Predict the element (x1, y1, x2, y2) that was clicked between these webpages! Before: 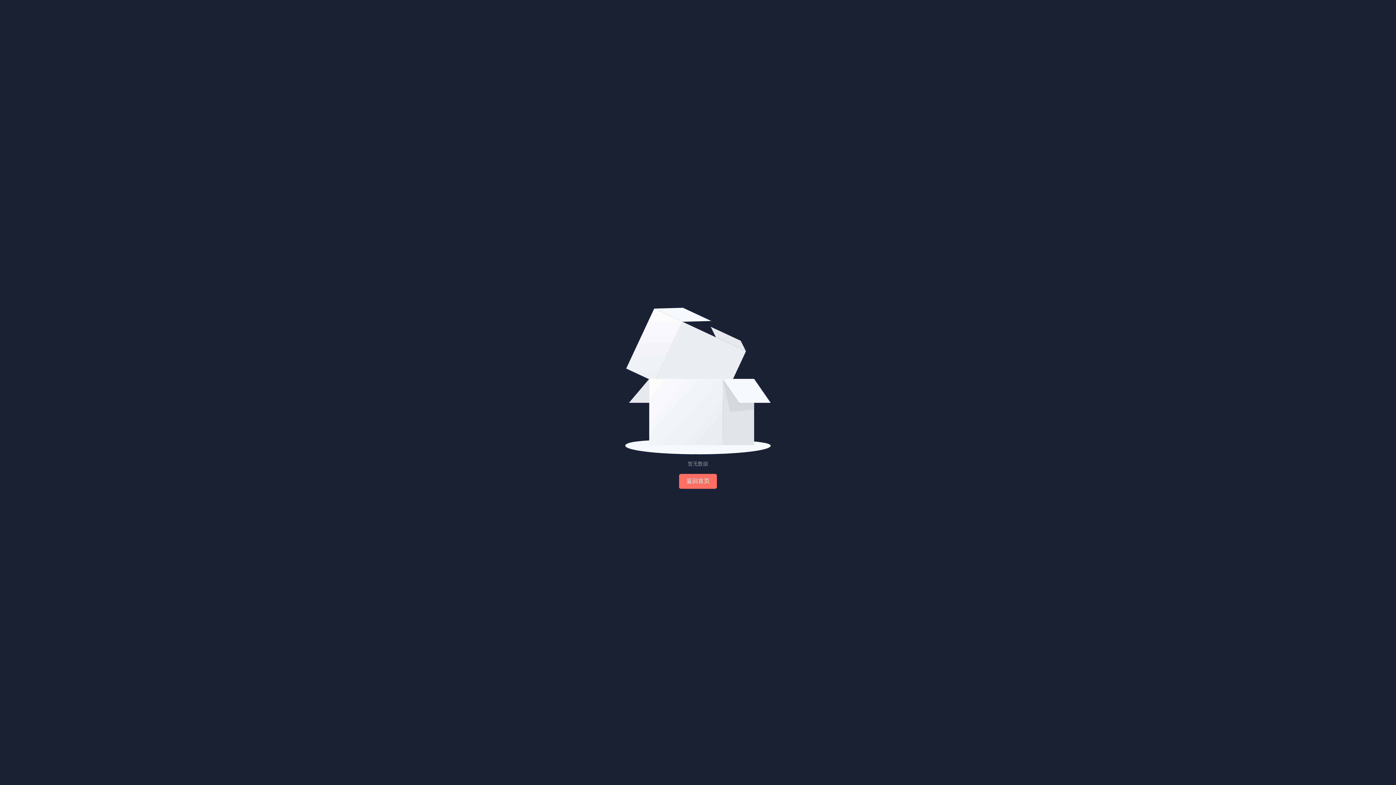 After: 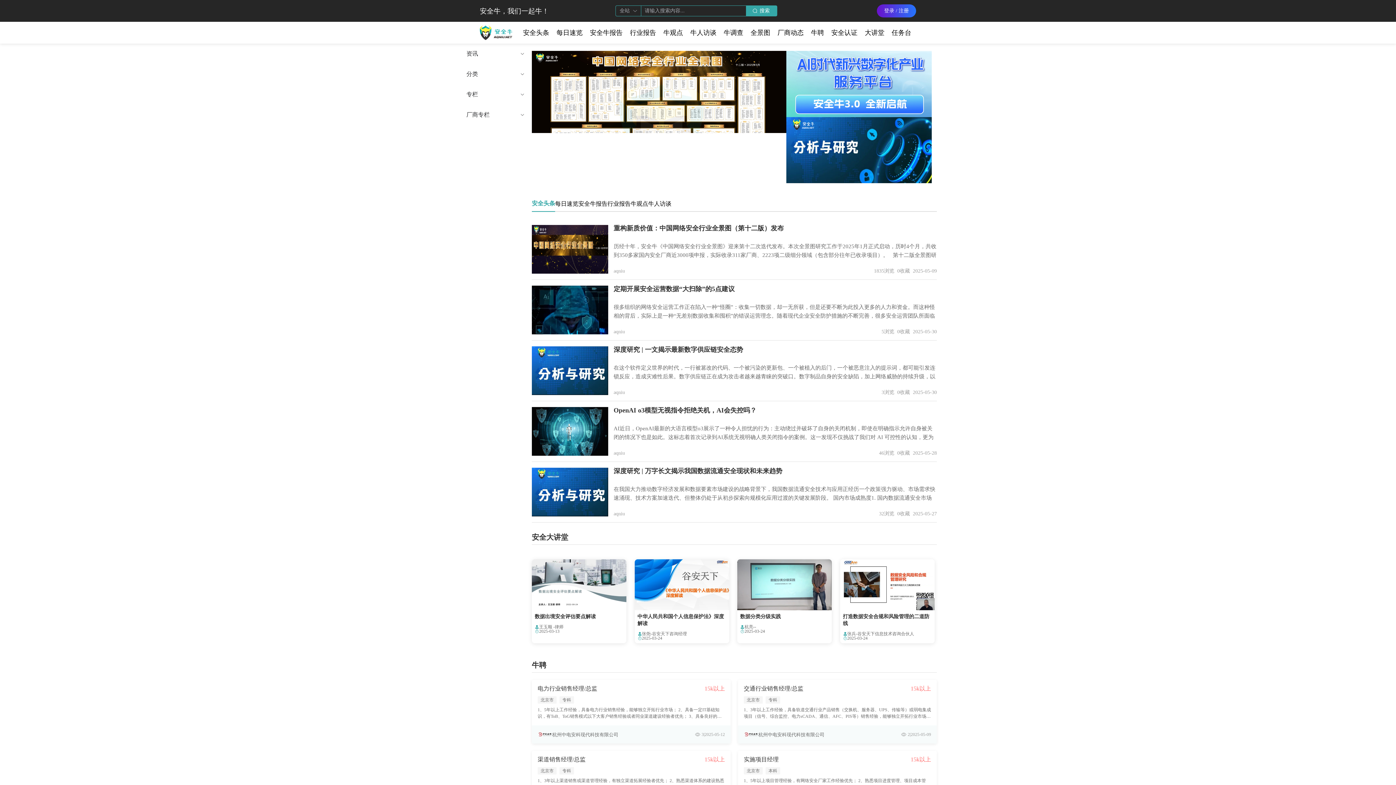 Action: bbox: (679, 474, 717, 489) label: 返回首页